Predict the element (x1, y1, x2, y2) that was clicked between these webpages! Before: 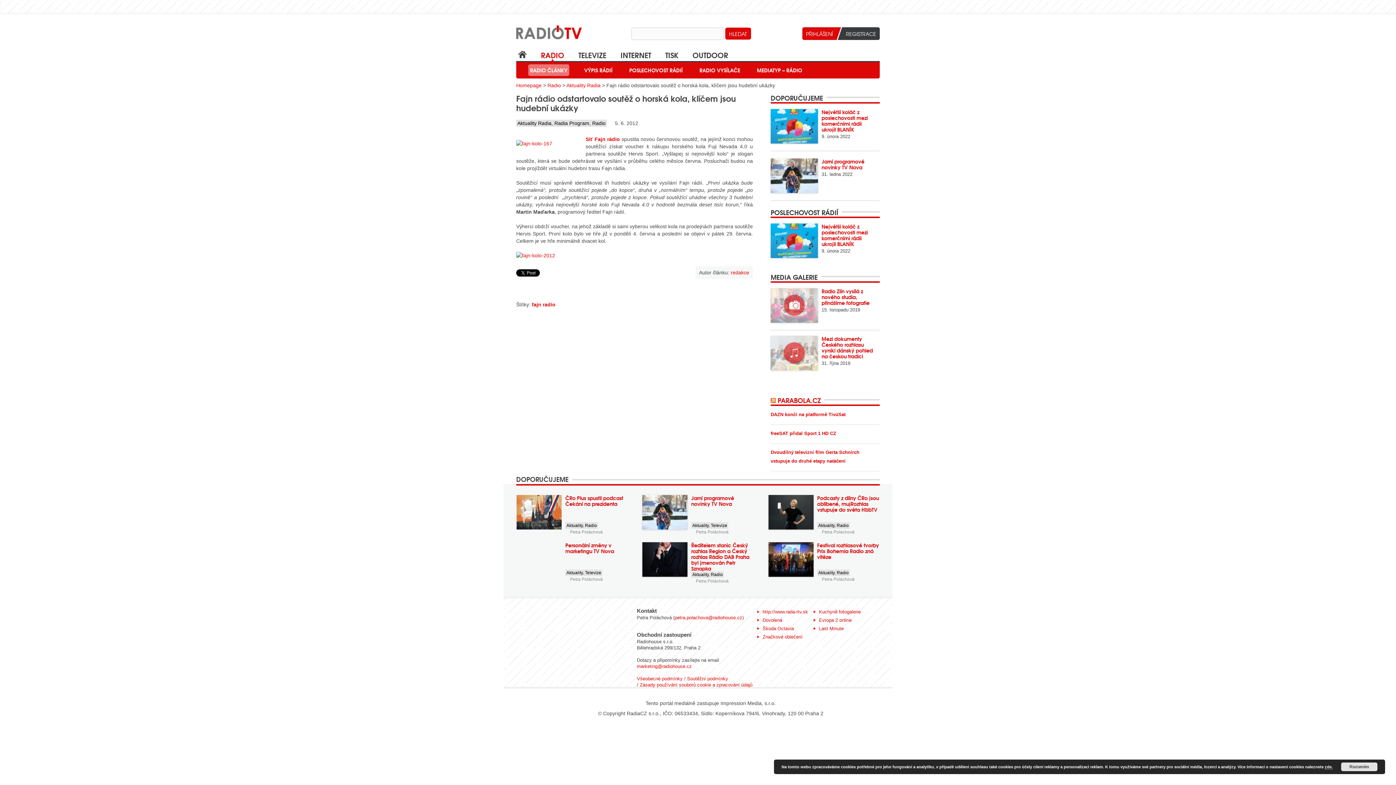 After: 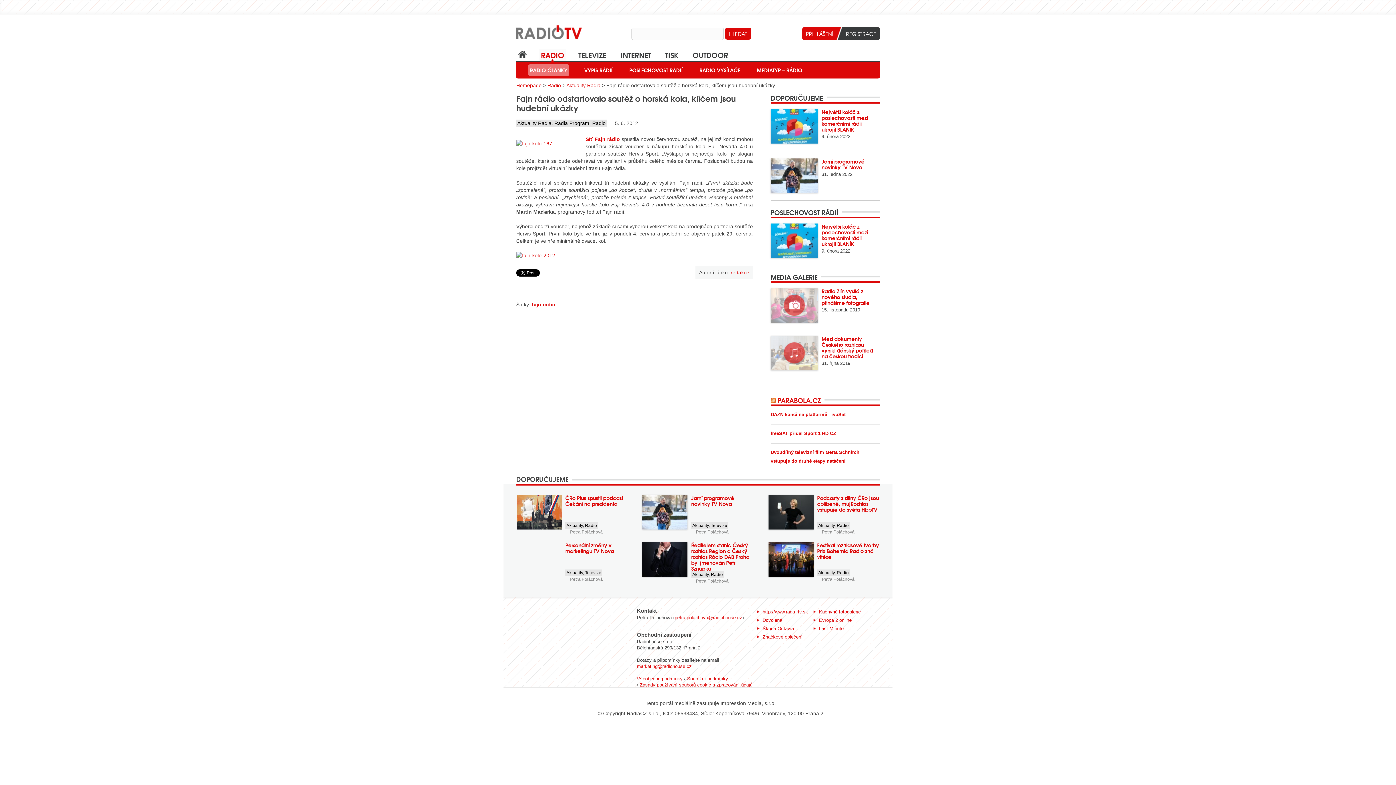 Action: bbox: (1341, 762, 1377, 771) label: Rozumím